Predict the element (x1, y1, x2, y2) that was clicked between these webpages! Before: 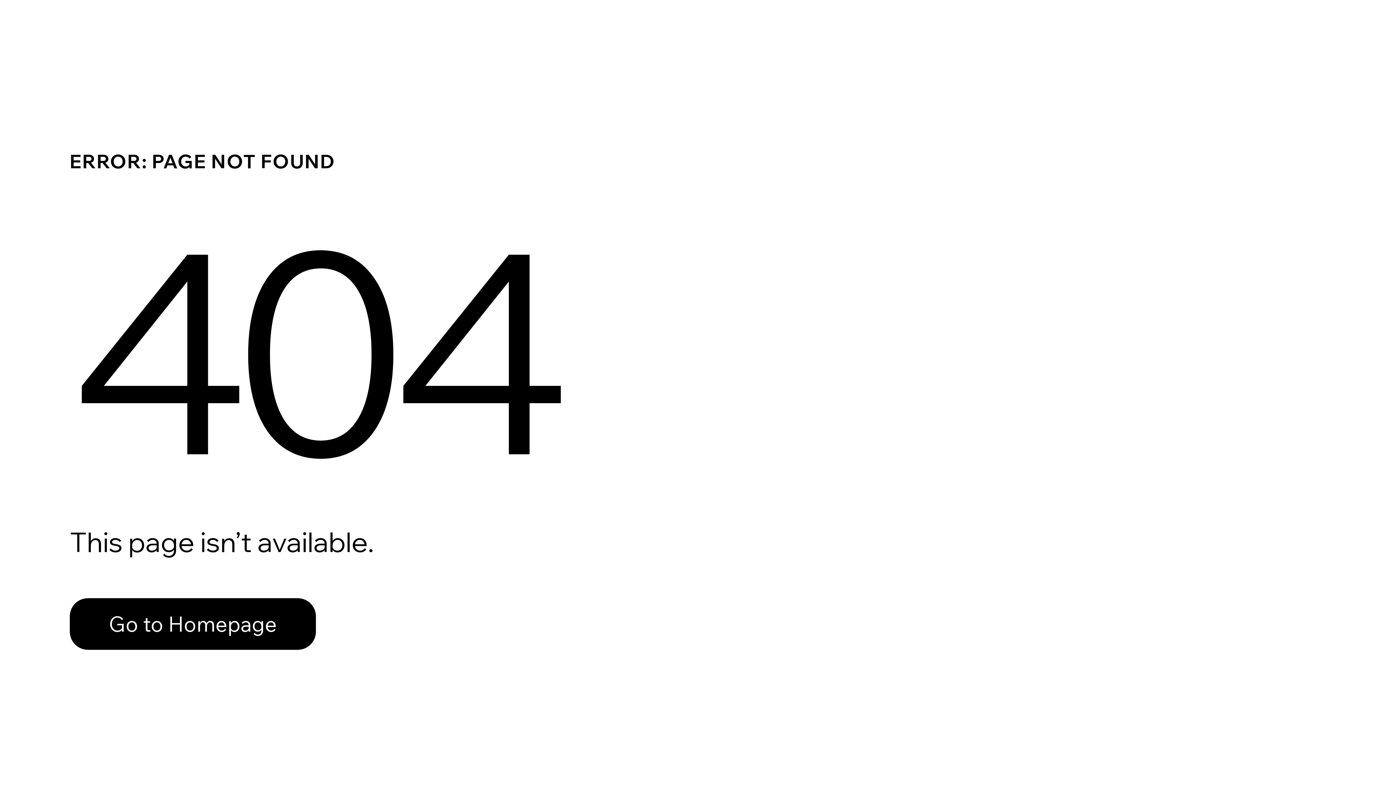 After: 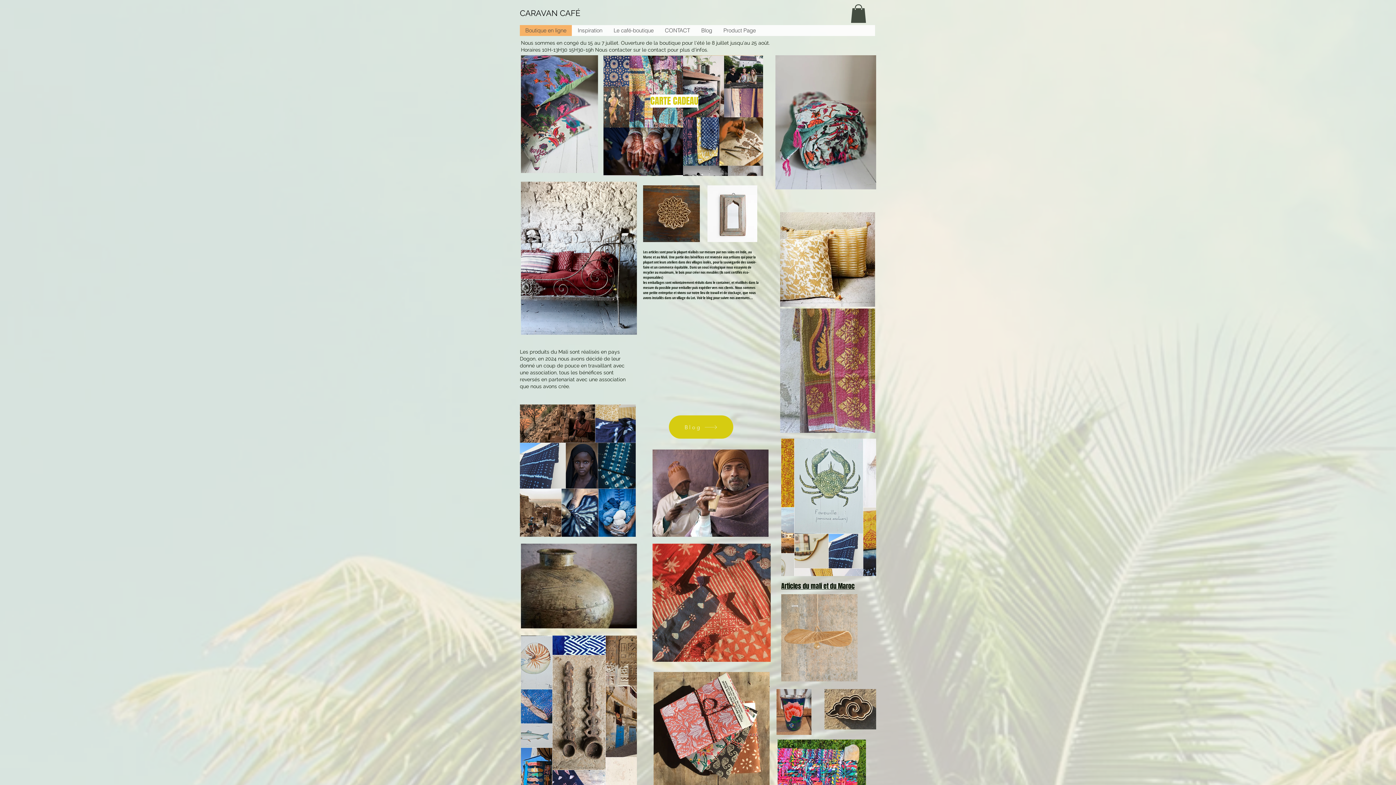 Action: bbox: (69, 598, 316, 650) label: Go to Homepage